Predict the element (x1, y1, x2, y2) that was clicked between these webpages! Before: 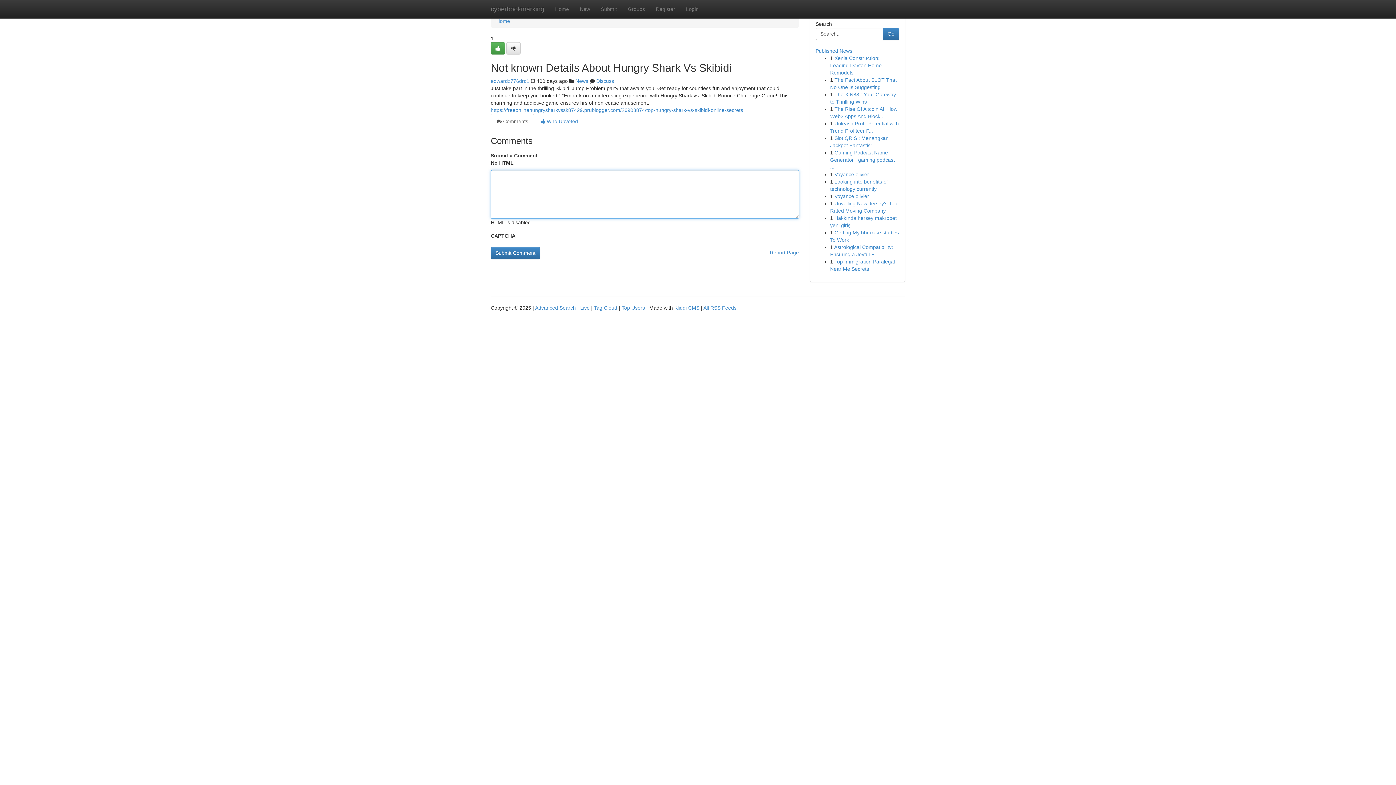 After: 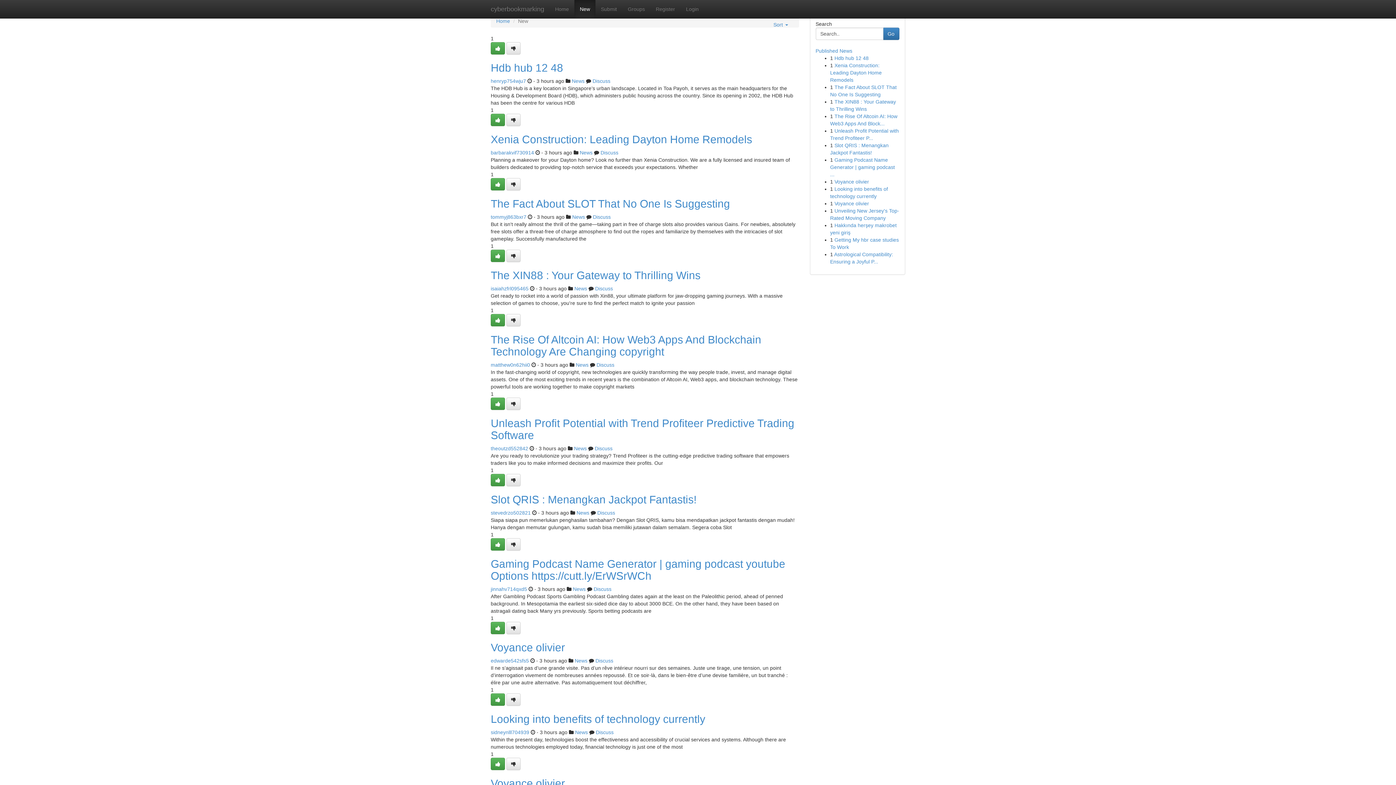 Action: bbox: (574, 0, 595, 18) label: New